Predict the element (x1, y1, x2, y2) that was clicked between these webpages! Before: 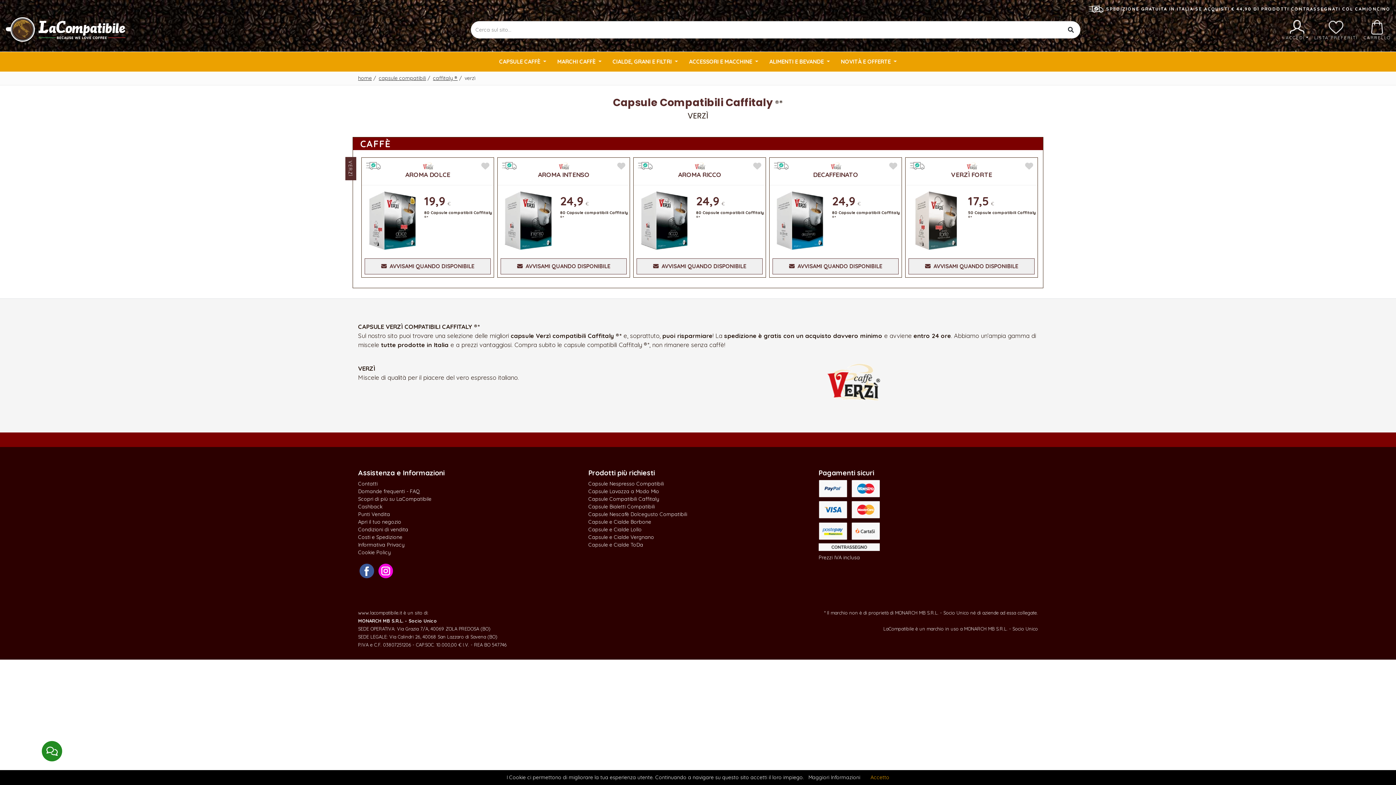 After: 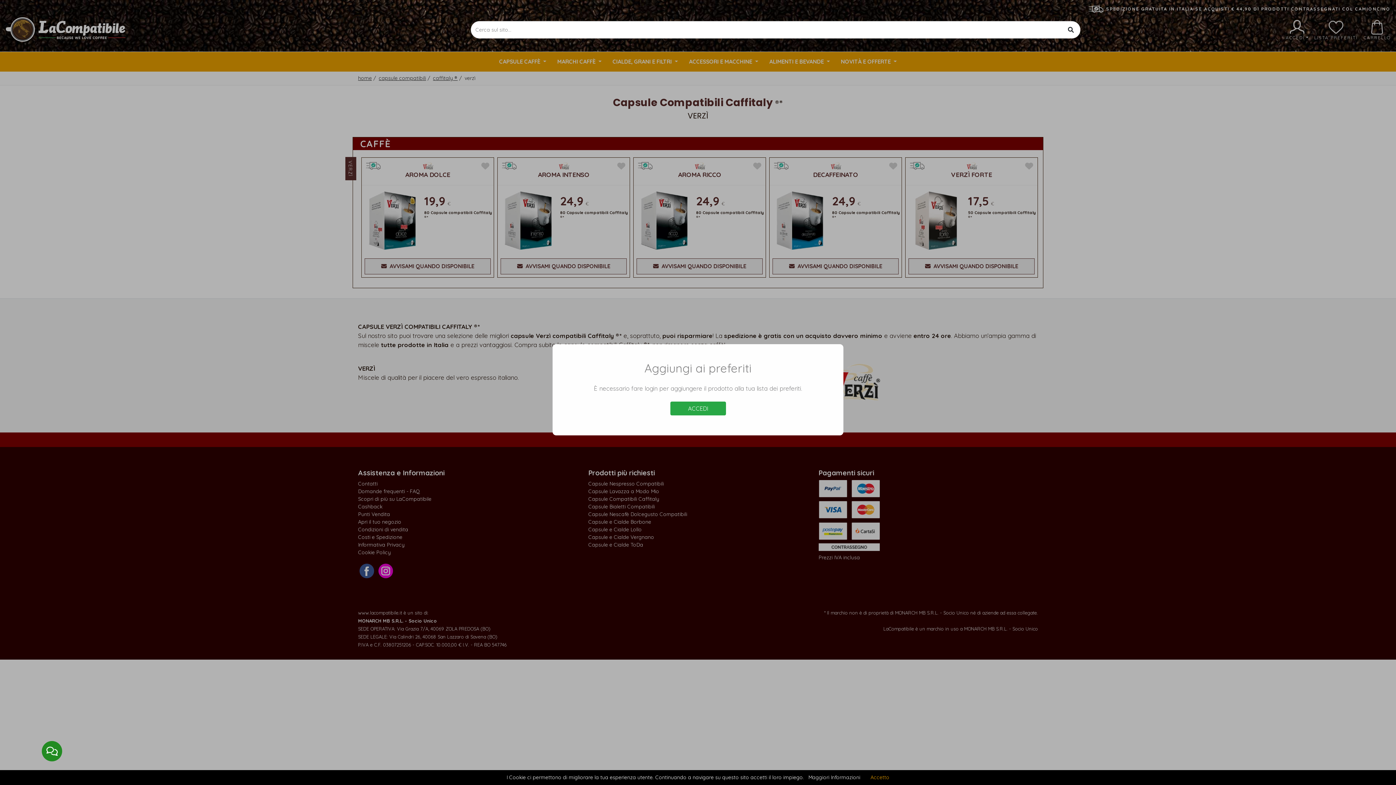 Action: bbox: (617, 160, 625, 172)